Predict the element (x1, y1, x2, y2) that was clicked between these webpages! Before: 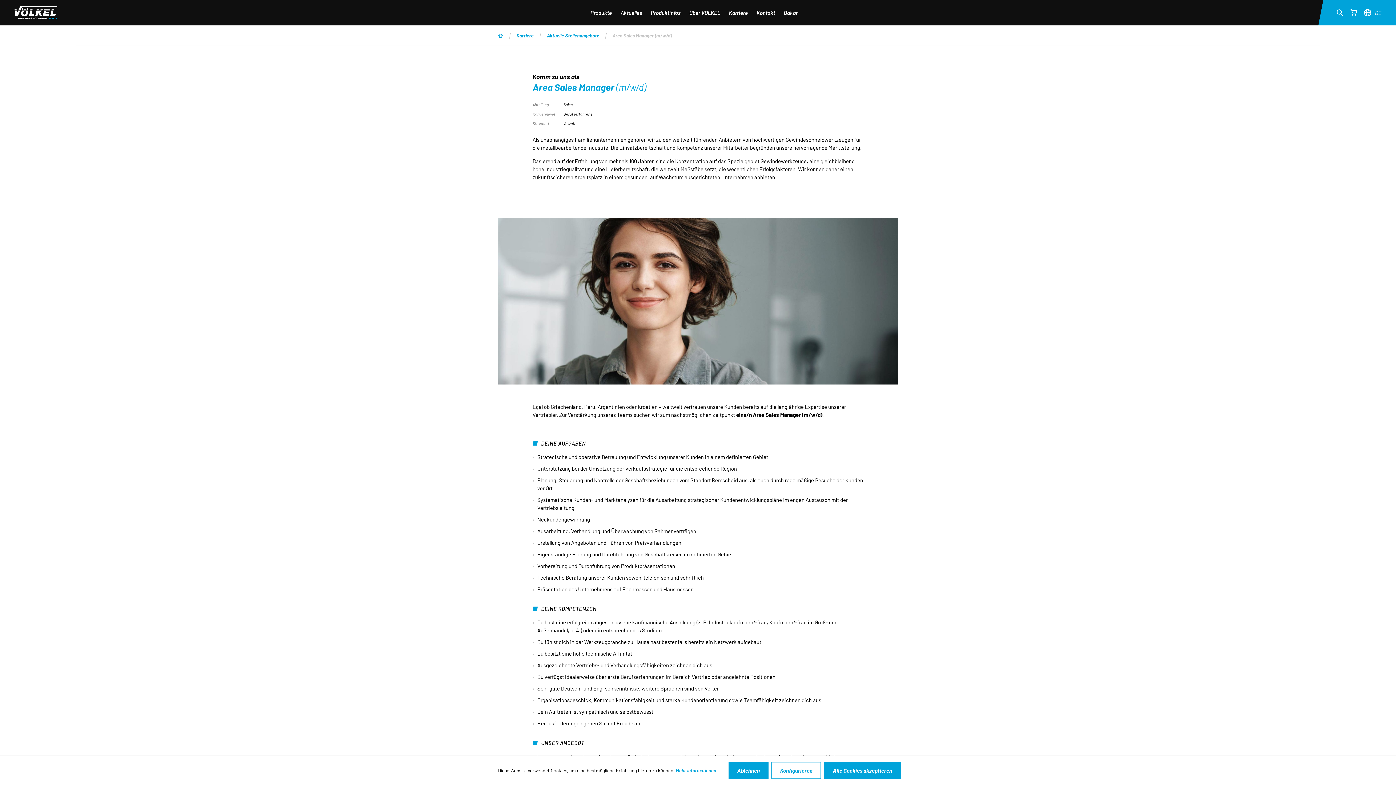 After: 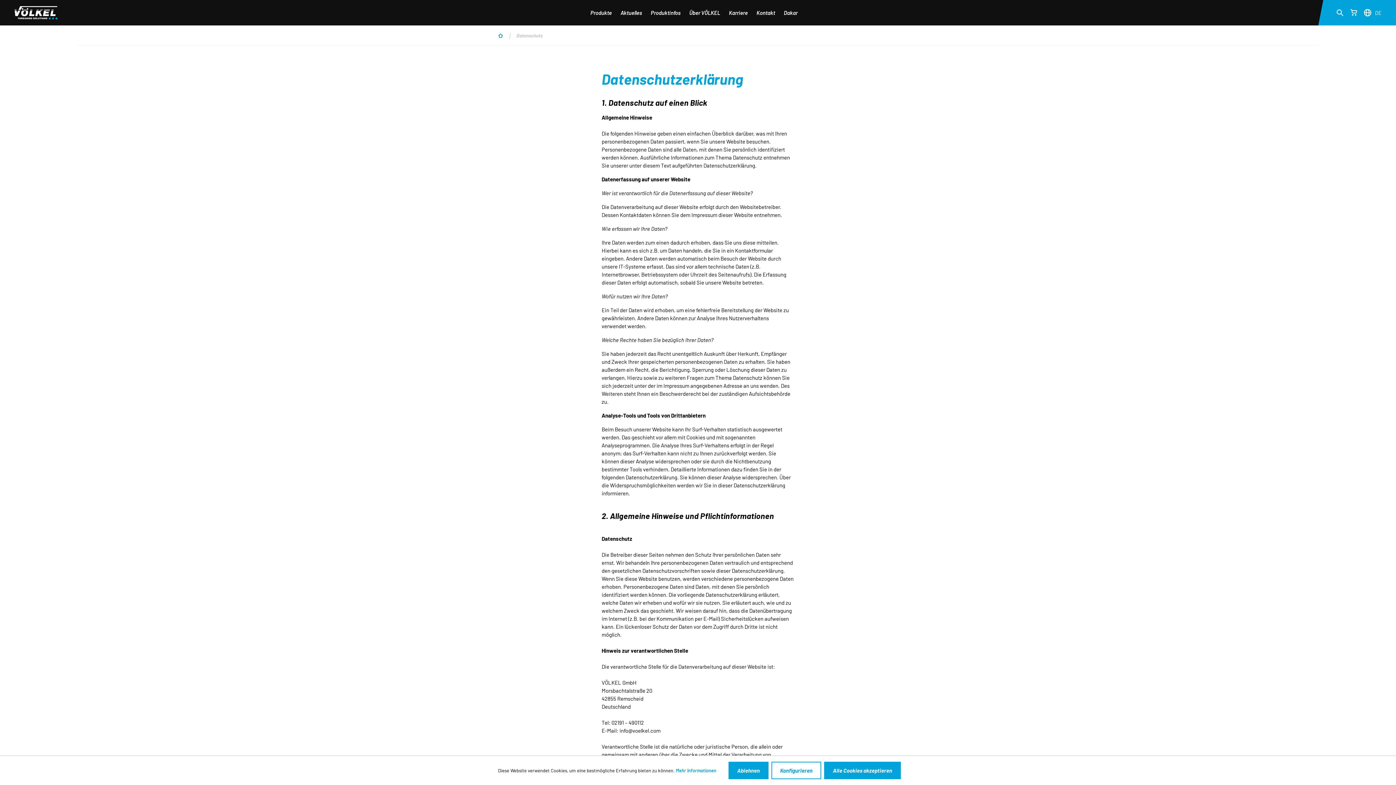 Action: bbox: (676, 767, 716, 774) label: Mehr Informationen